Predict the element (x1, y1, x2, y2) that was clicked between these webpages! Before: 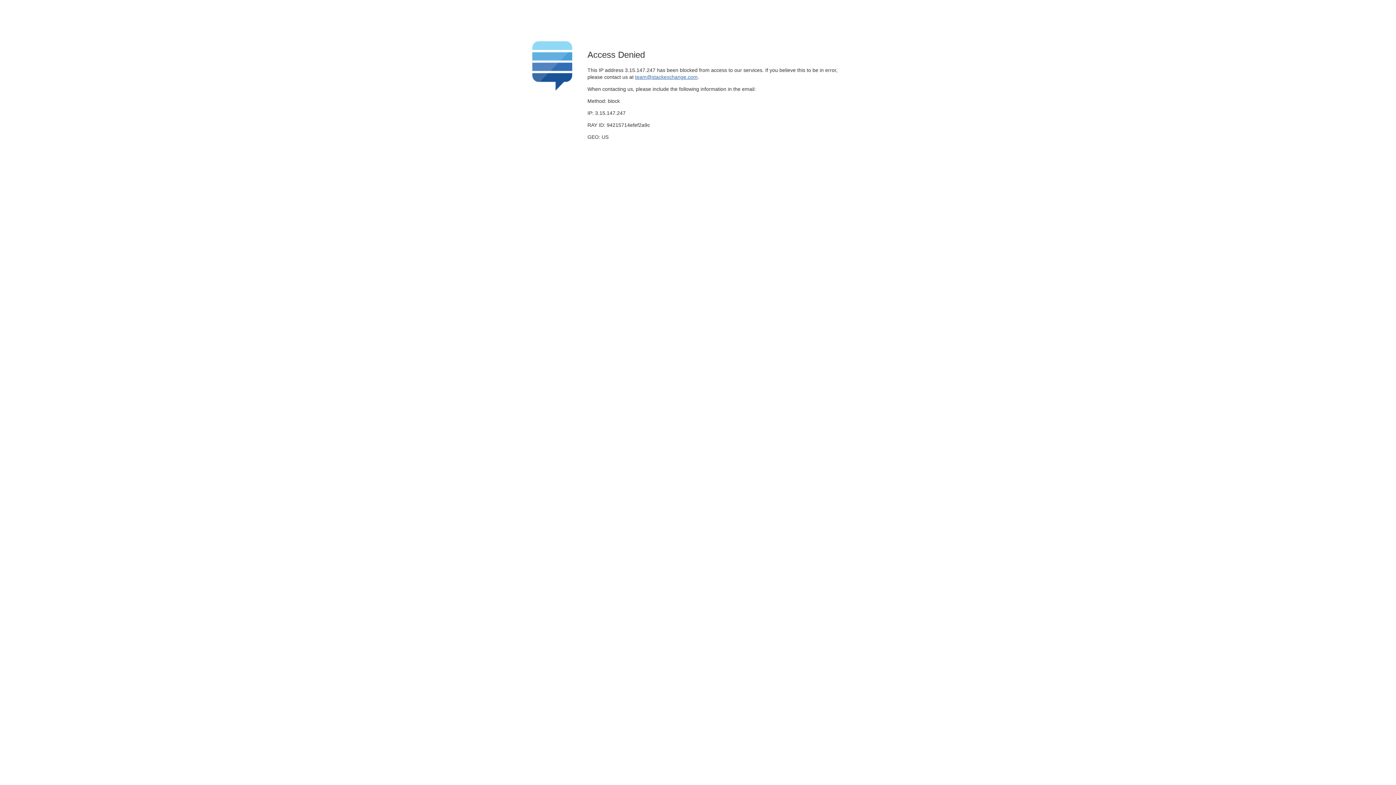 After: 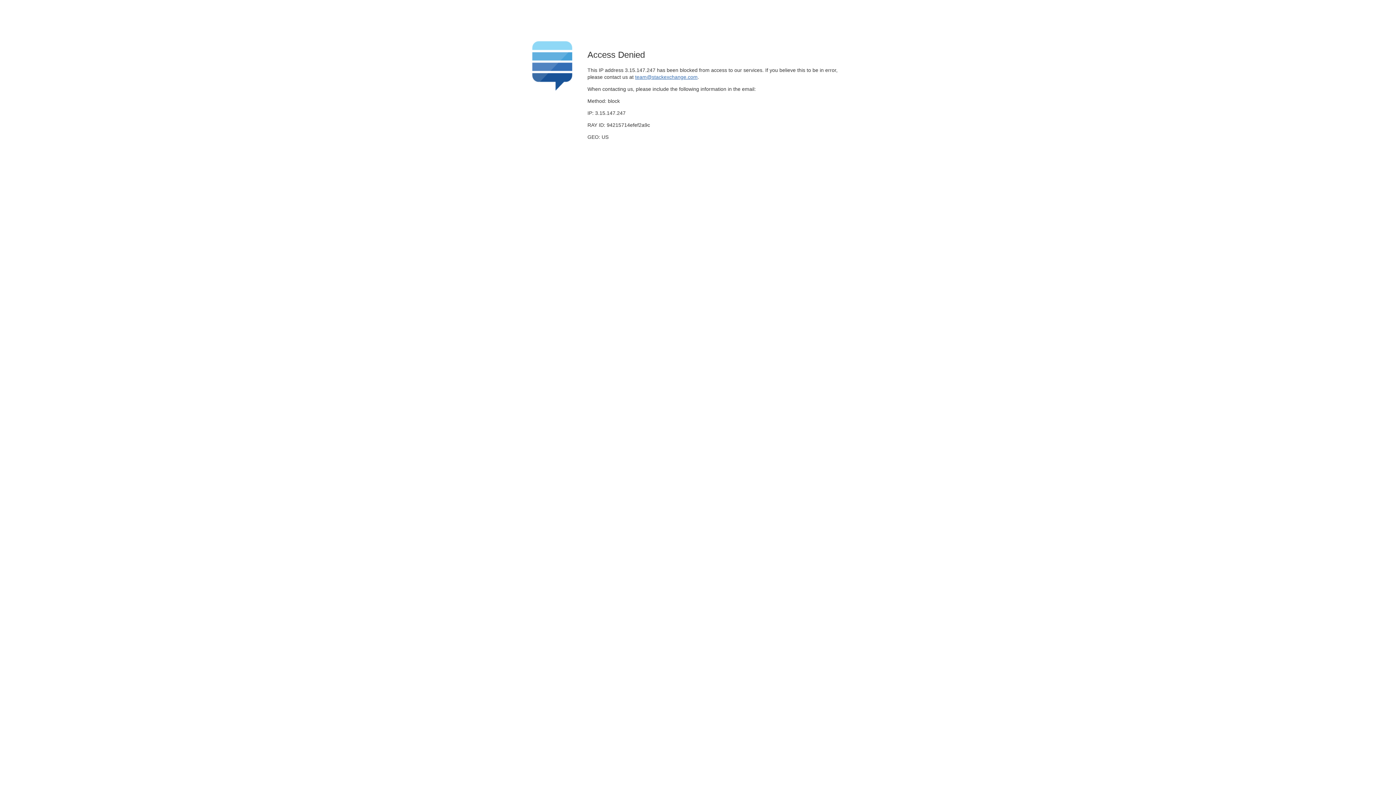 Action: label: team@stackexchange.com bbox: (635, 74, 697, 79)